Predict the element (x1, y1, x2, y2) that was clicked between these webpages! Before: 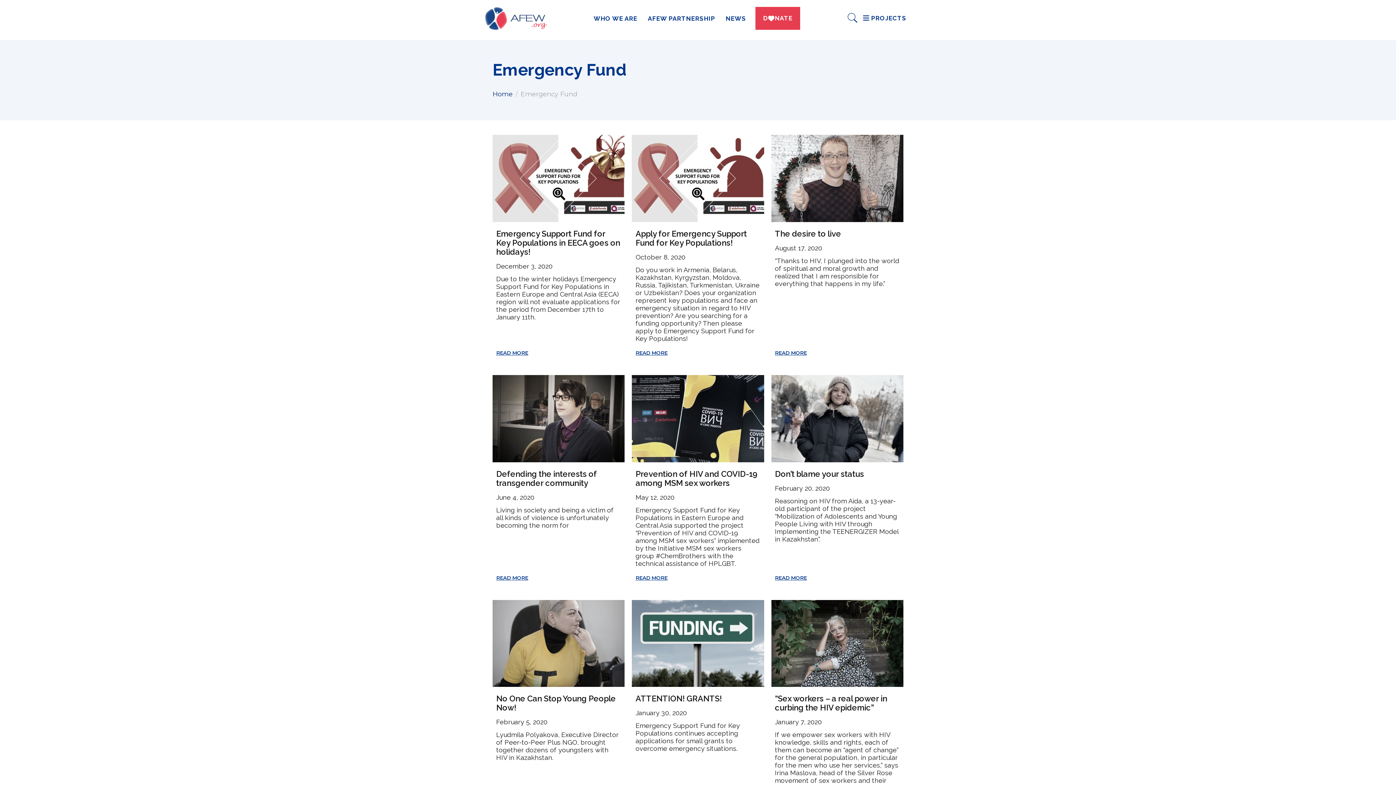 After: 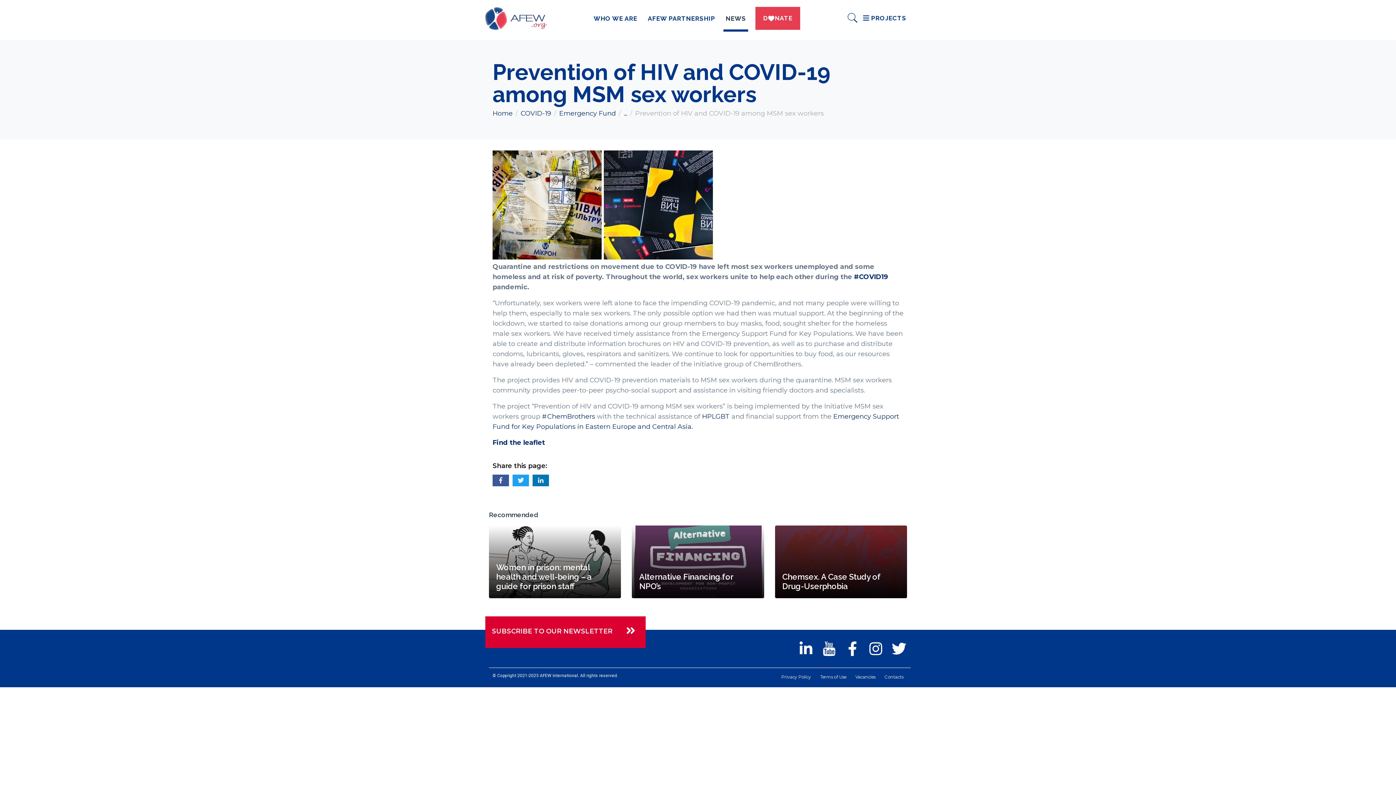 Action: bbox: (632, 375, 764, 462)